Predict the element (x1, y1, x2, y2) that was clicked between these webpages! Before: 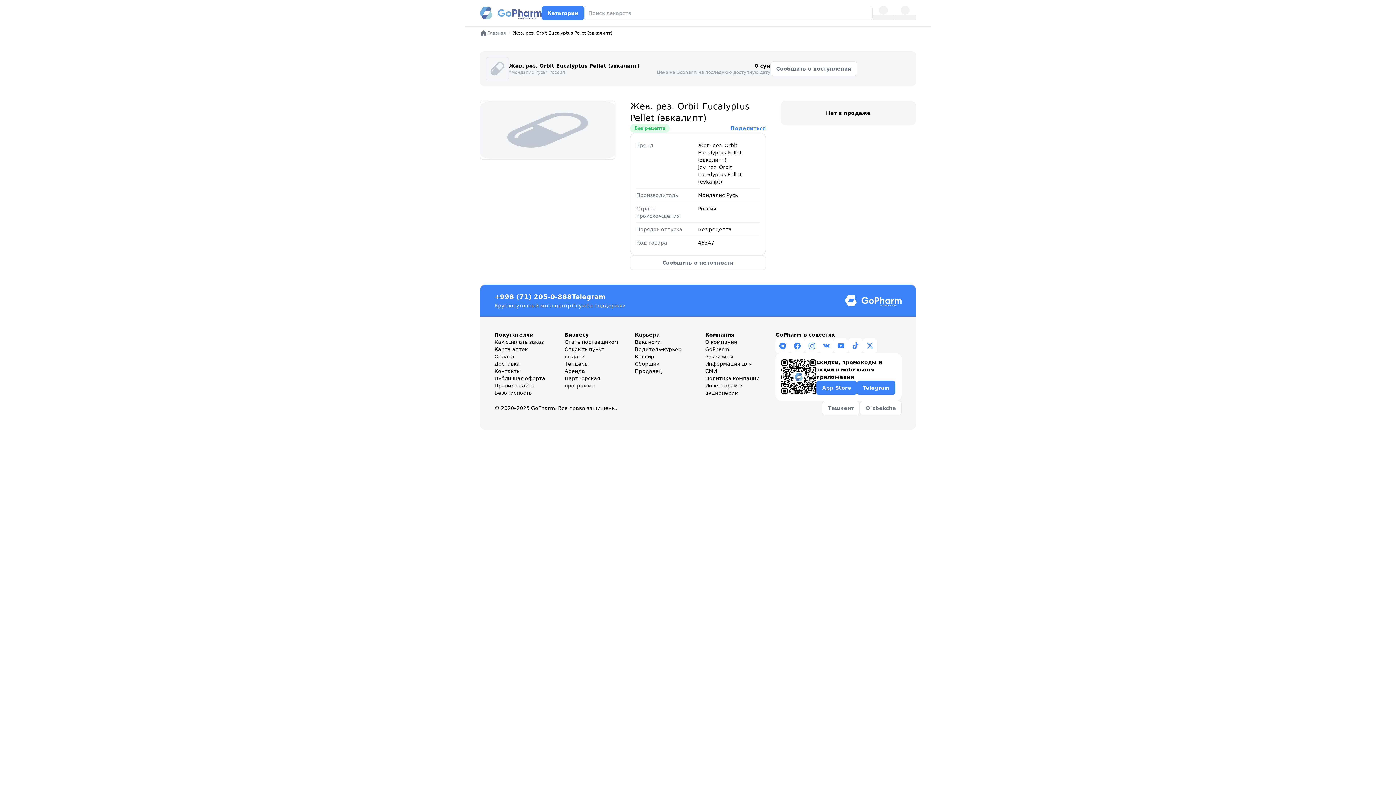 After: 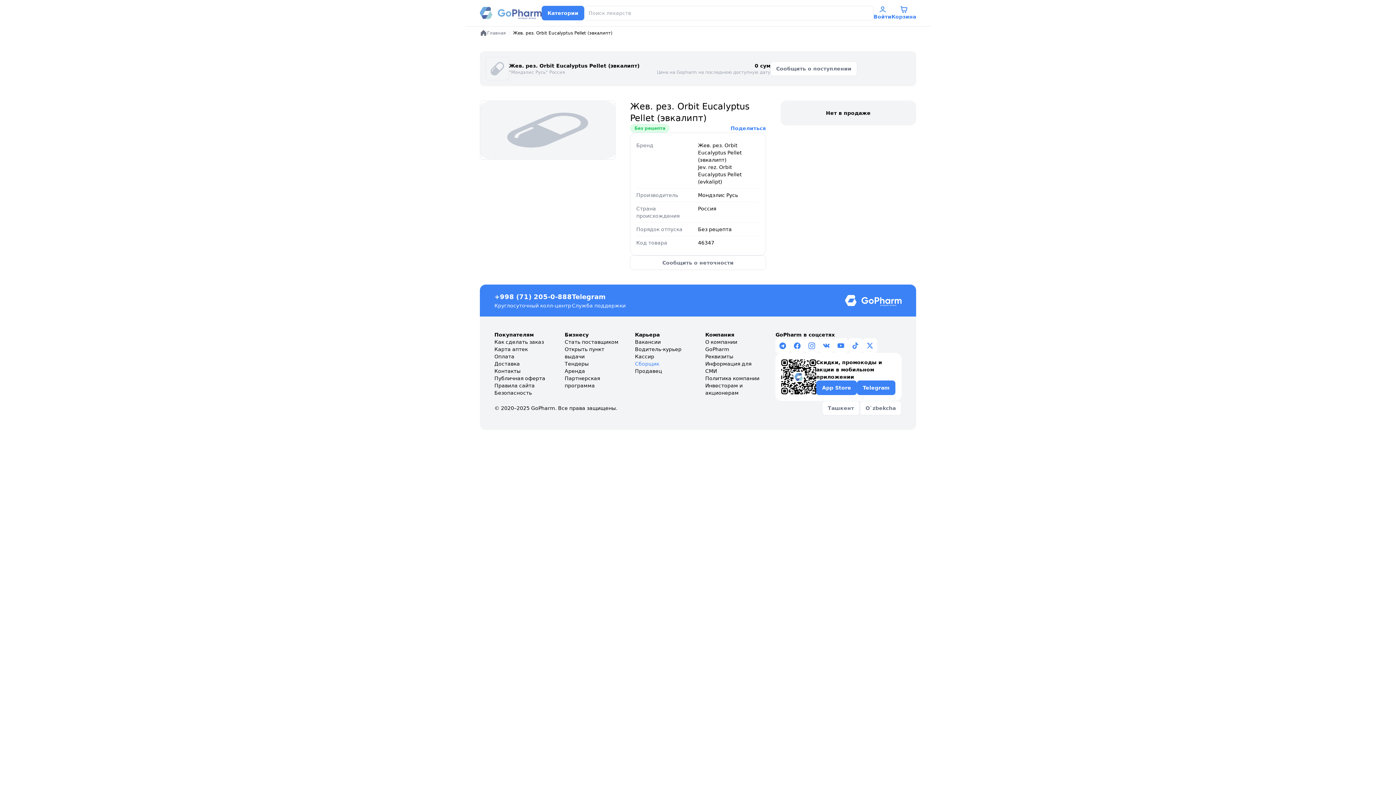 Action: bbox: (635, 360, 690, 367) label: Сборщик